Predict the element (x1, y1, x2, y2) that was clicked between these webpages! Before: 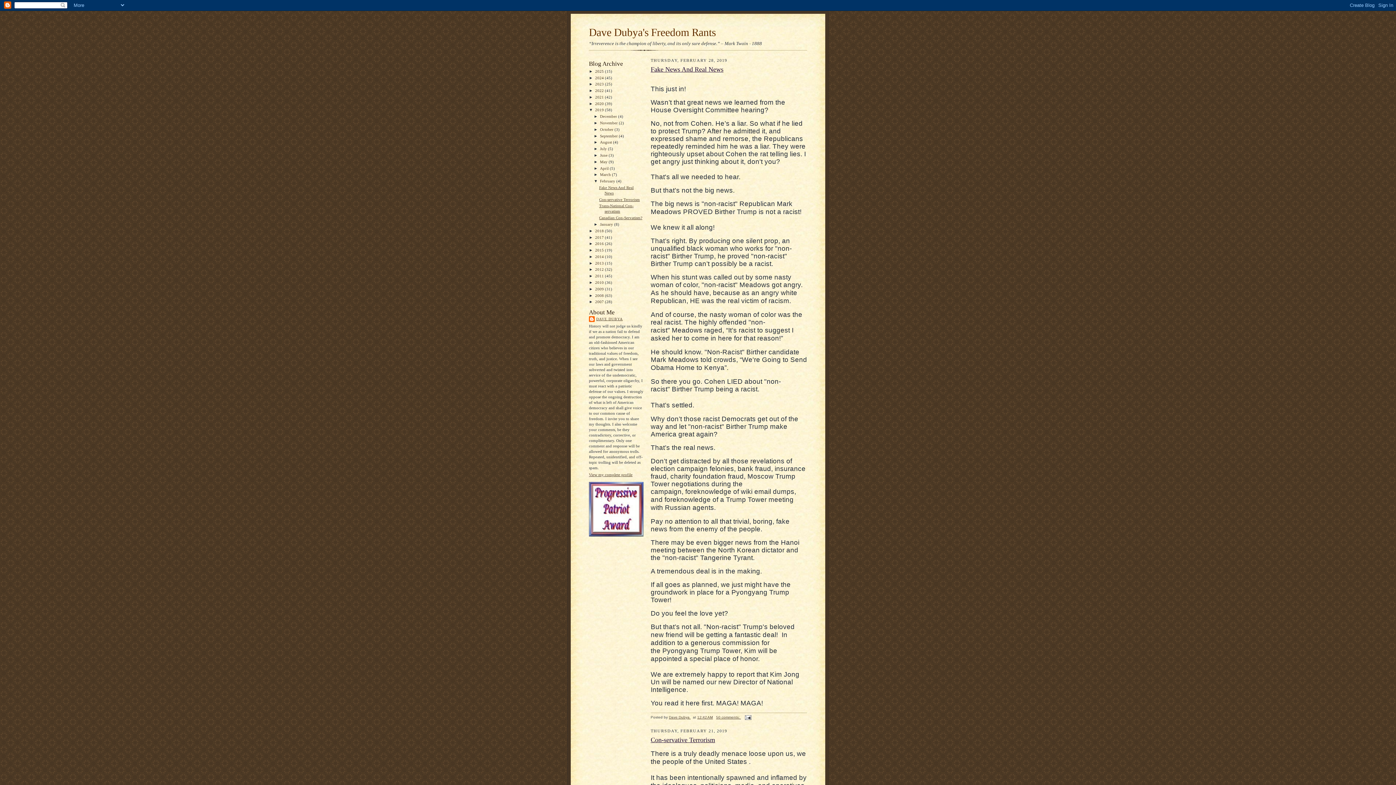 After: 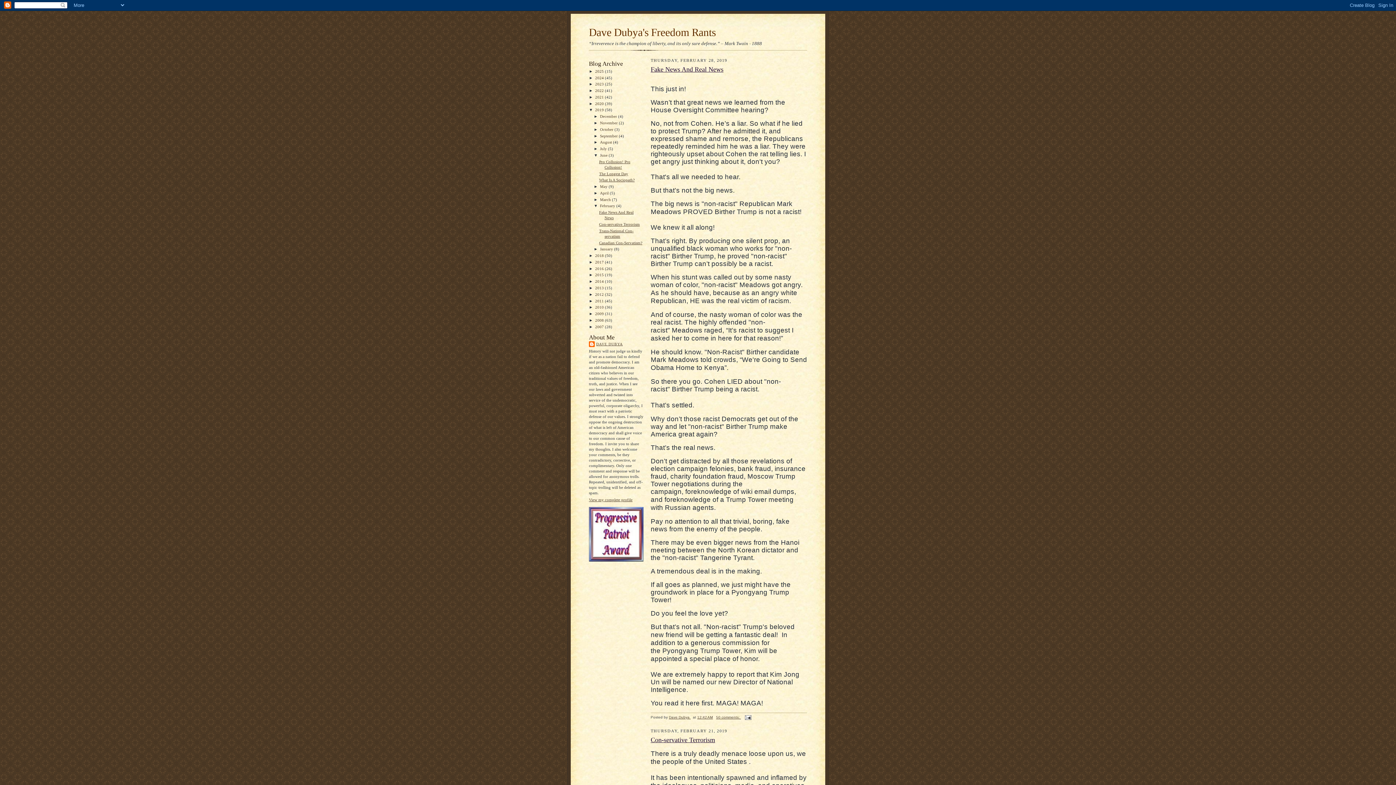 Action: bbox: (593, 153, 600, 157) label: ►  